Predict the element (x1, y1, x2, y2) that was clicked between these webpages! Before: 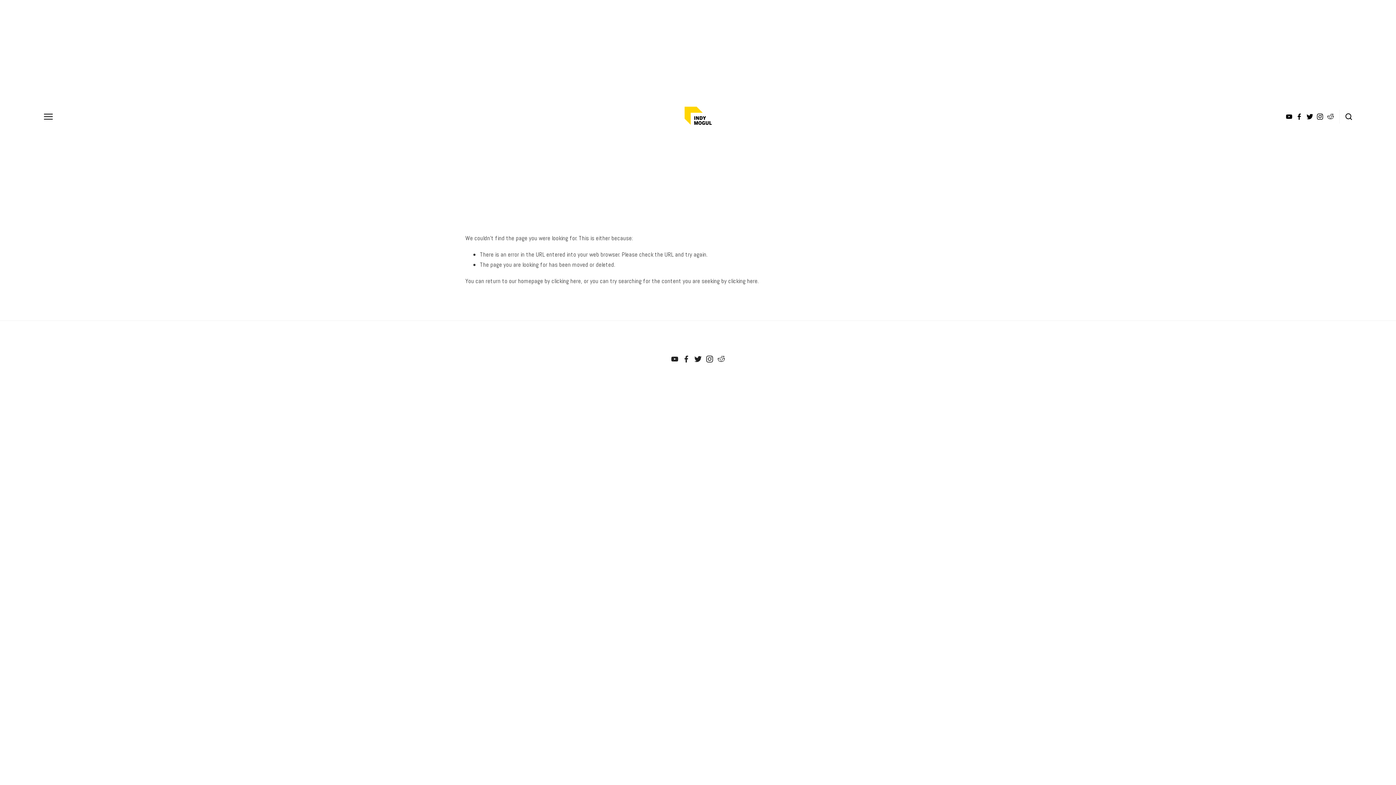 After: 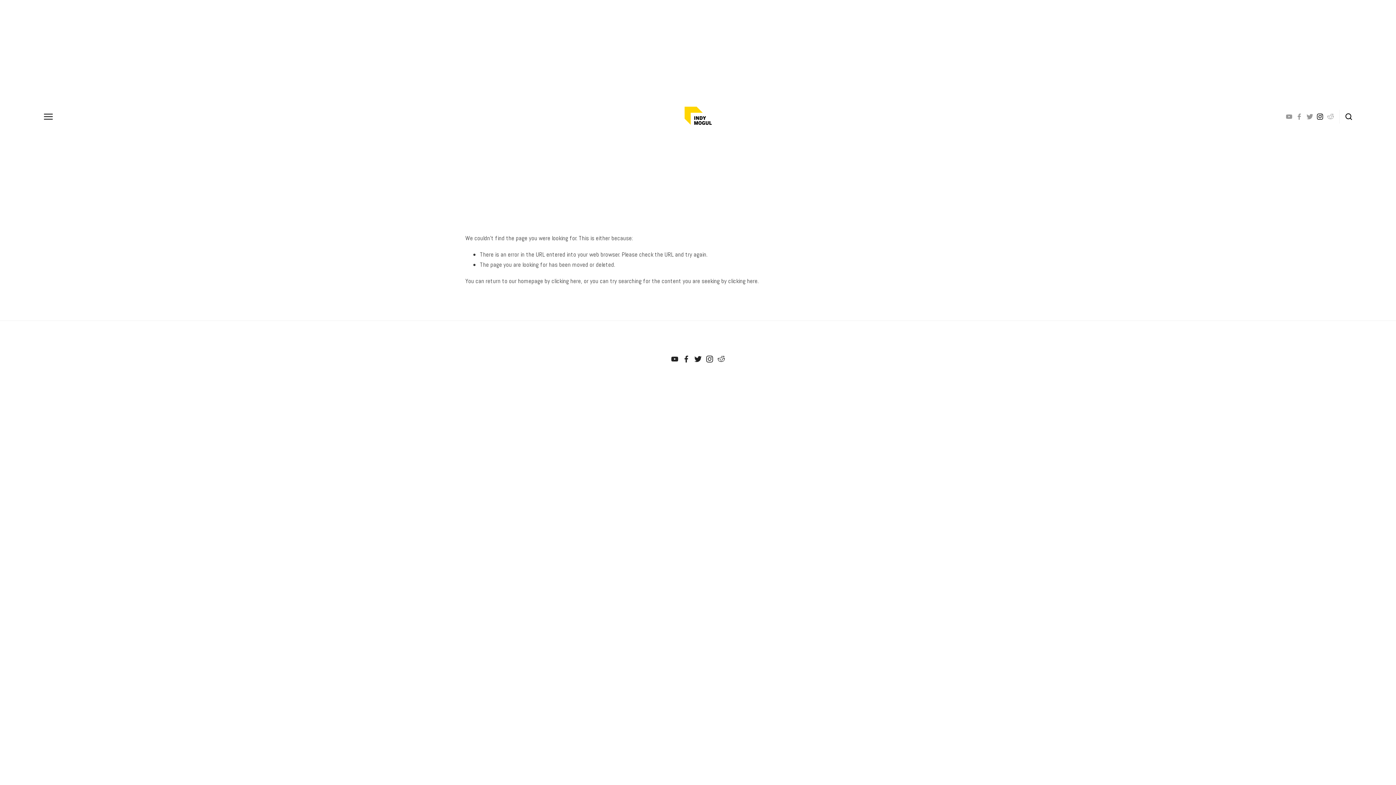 Action: bbox: (1317, 113, 1323, 120)